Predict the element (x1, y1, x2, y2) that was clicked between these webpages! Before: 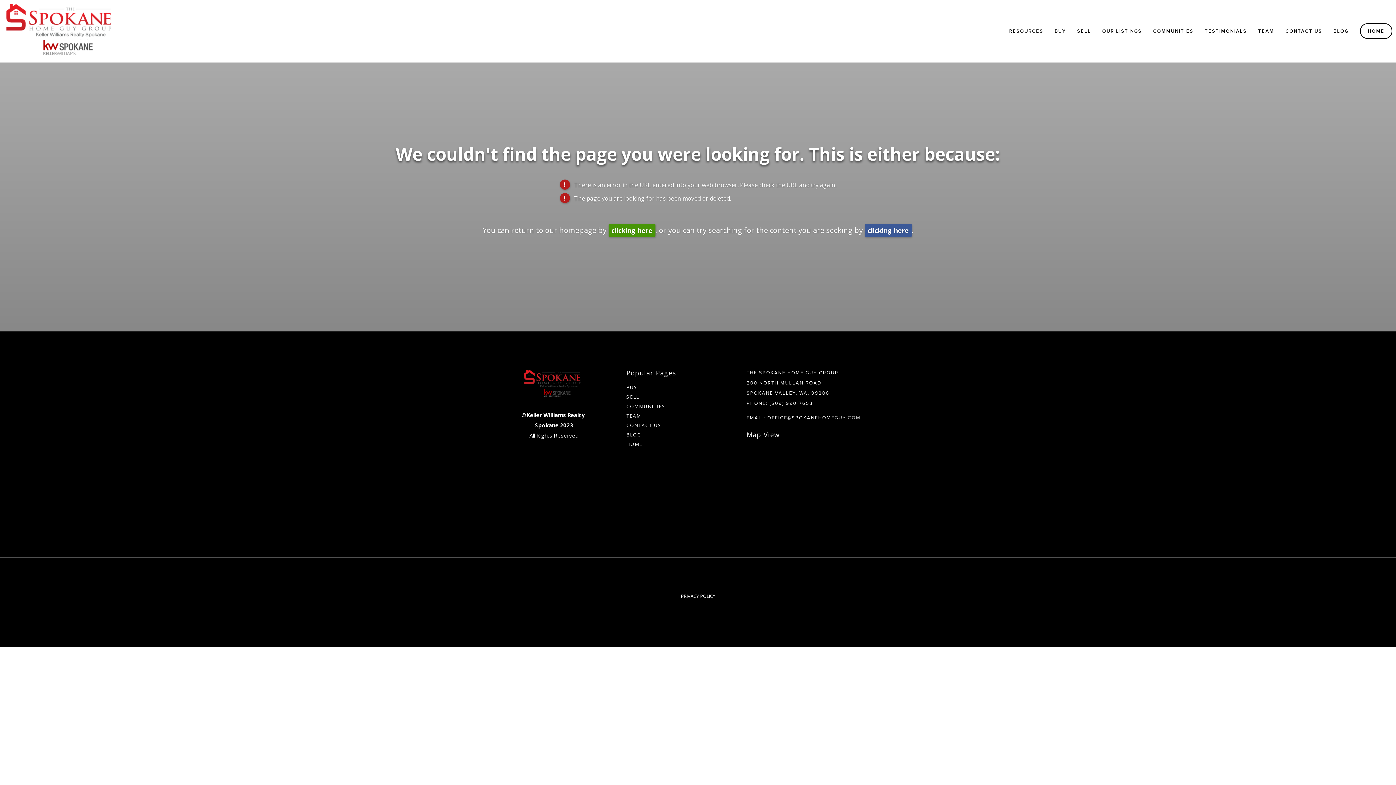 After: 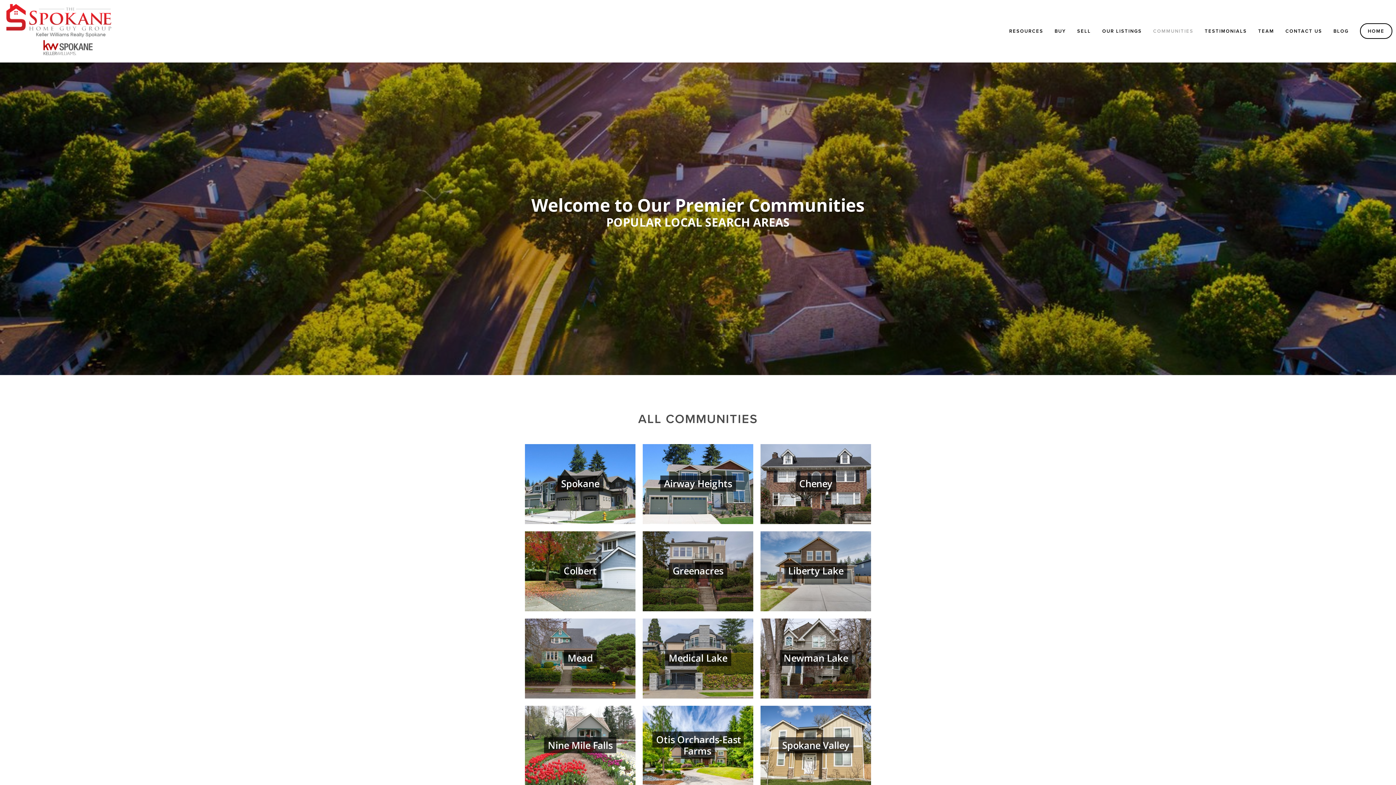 Action: label: COMMUNITIES bbox: (626, 403, 665, 409)